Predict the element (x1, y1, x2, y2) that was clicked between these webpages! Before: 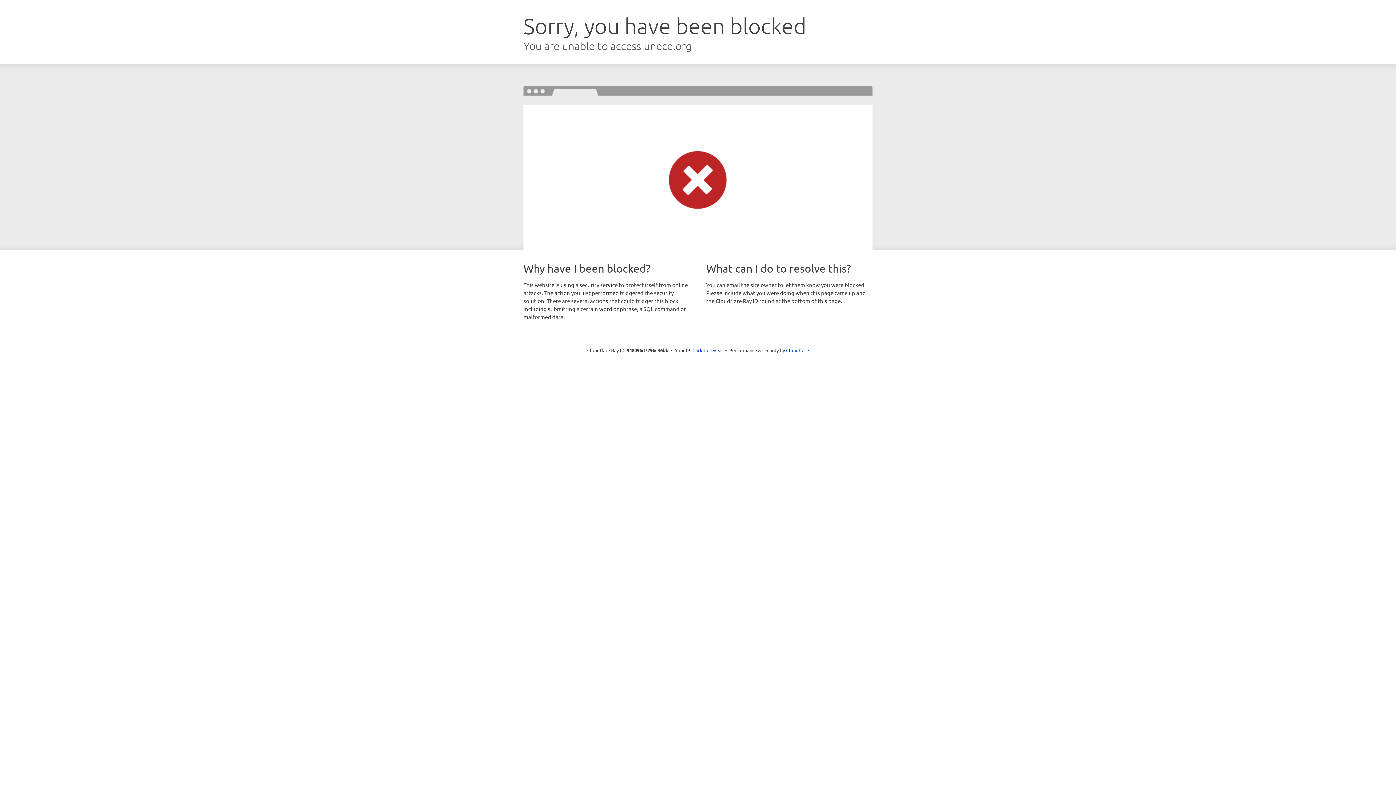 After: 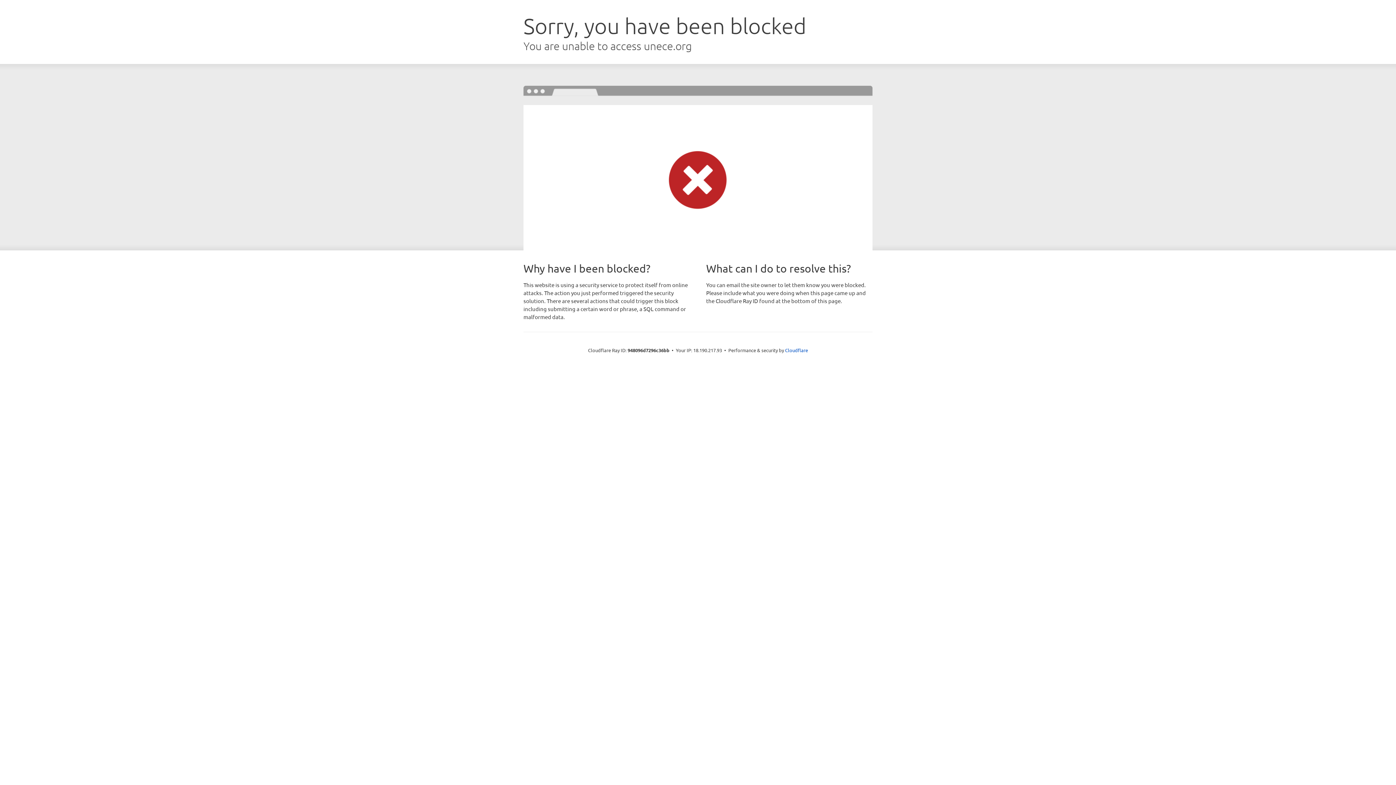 Action: bbox: (692, 346, 723, 353) label: Click to reveal